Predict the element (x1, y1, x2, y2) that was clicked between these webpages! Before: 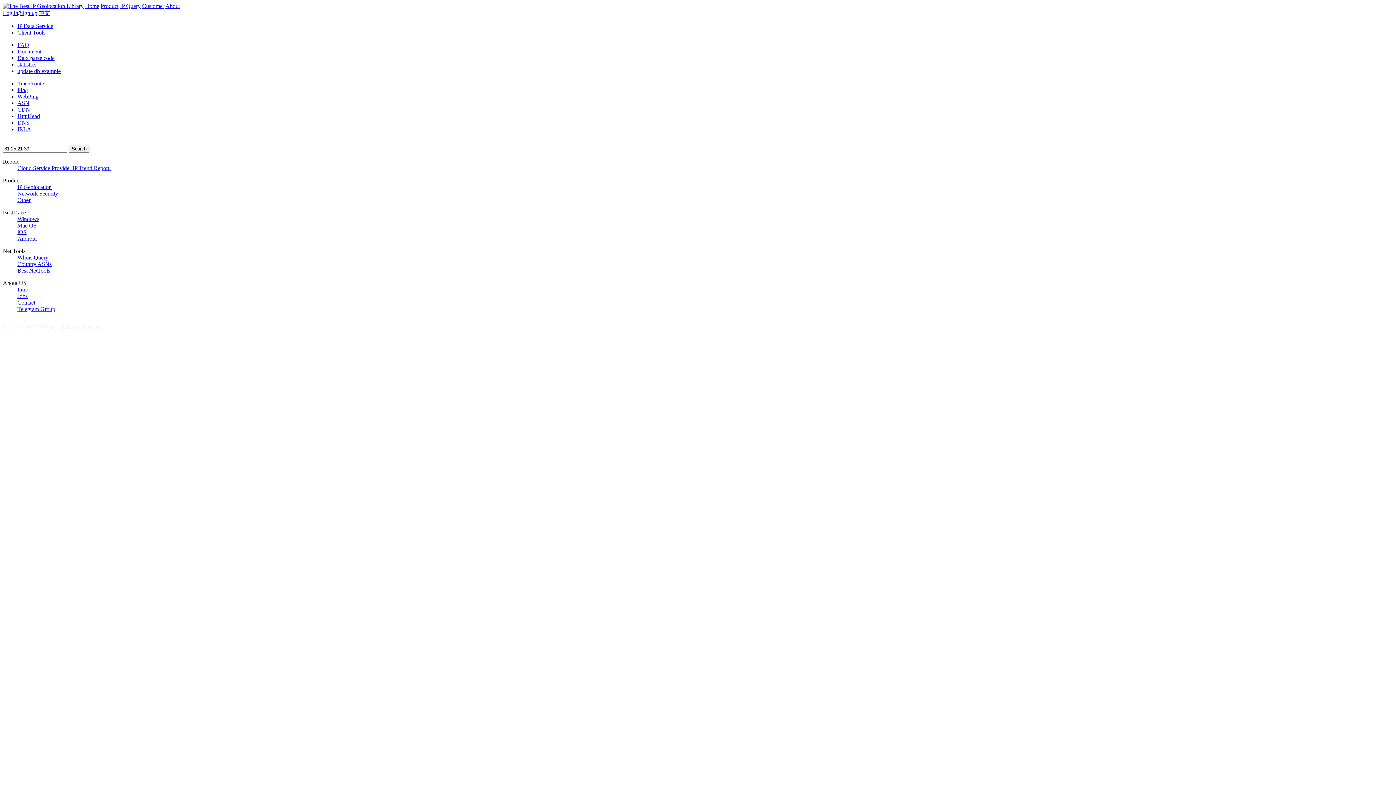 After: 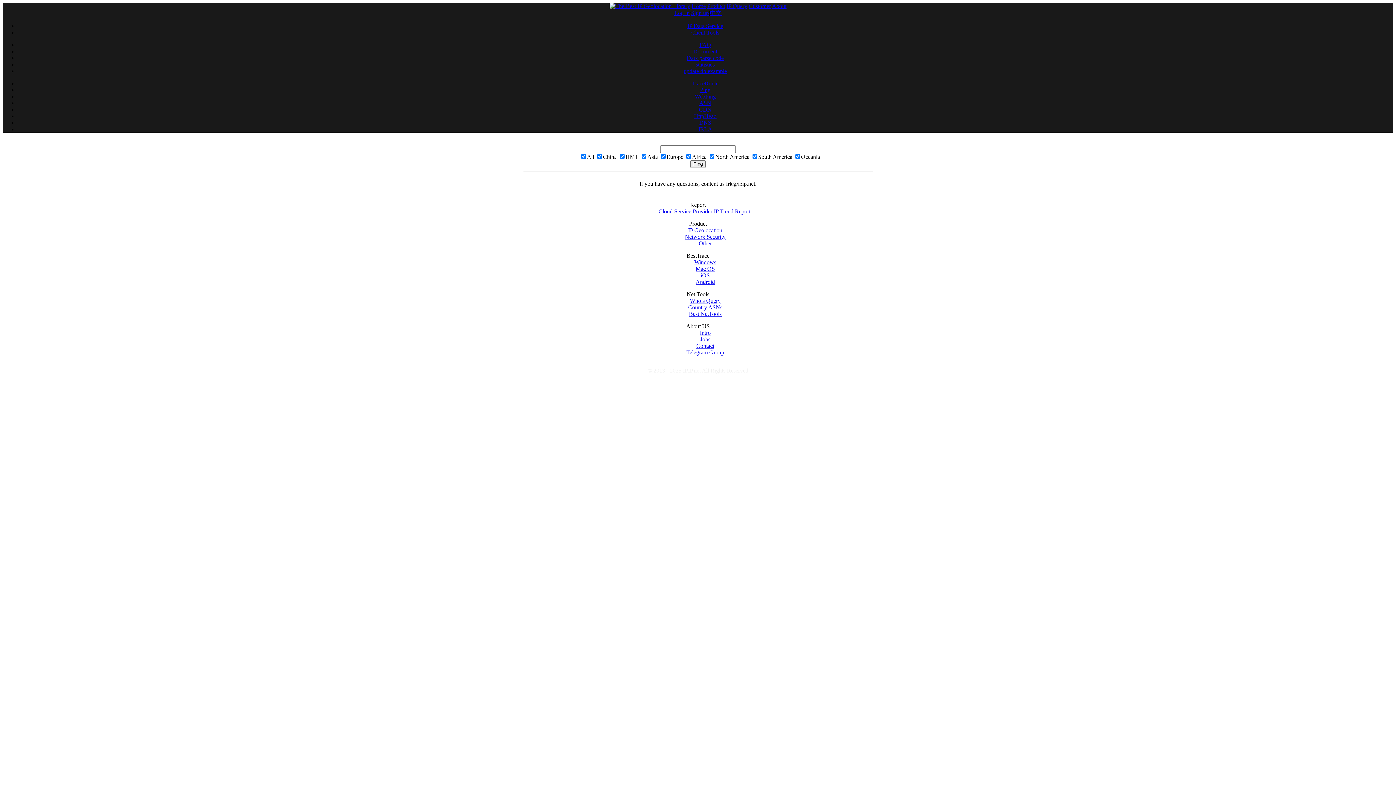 Action: label: Ping bbox: (17, 86, 28, 93)